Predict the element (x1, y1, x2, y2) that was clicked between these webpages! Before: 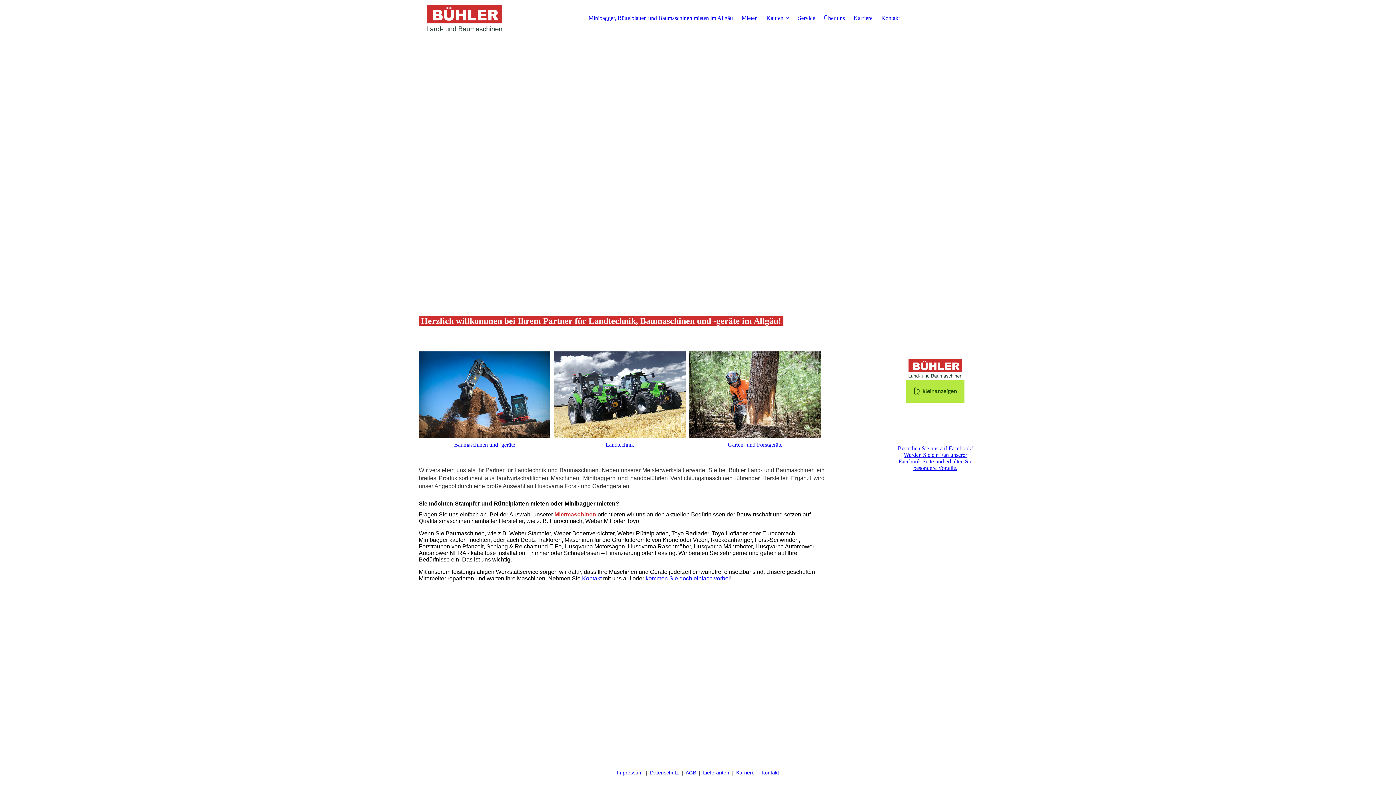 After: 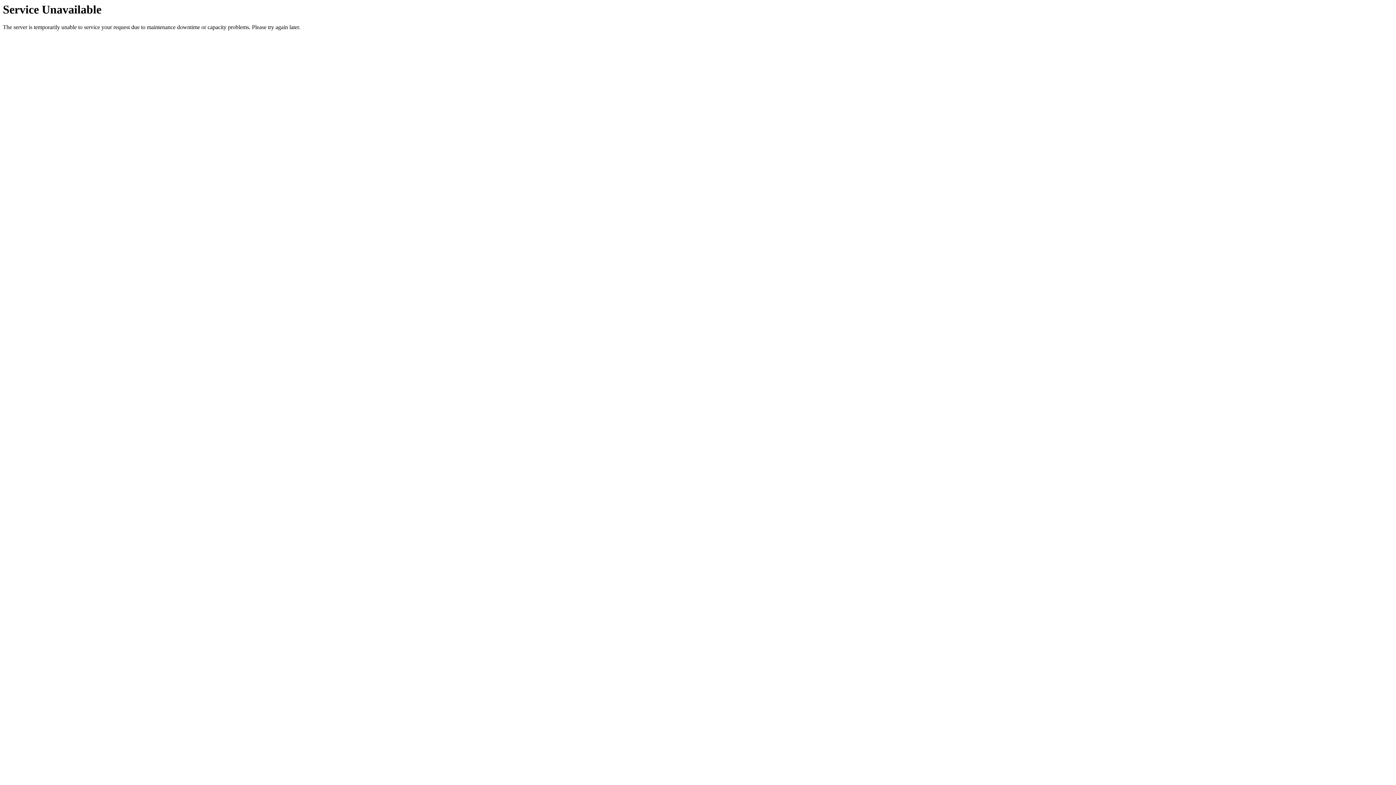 Action: label: Über uns bbox: (824, 14, 845, 21)